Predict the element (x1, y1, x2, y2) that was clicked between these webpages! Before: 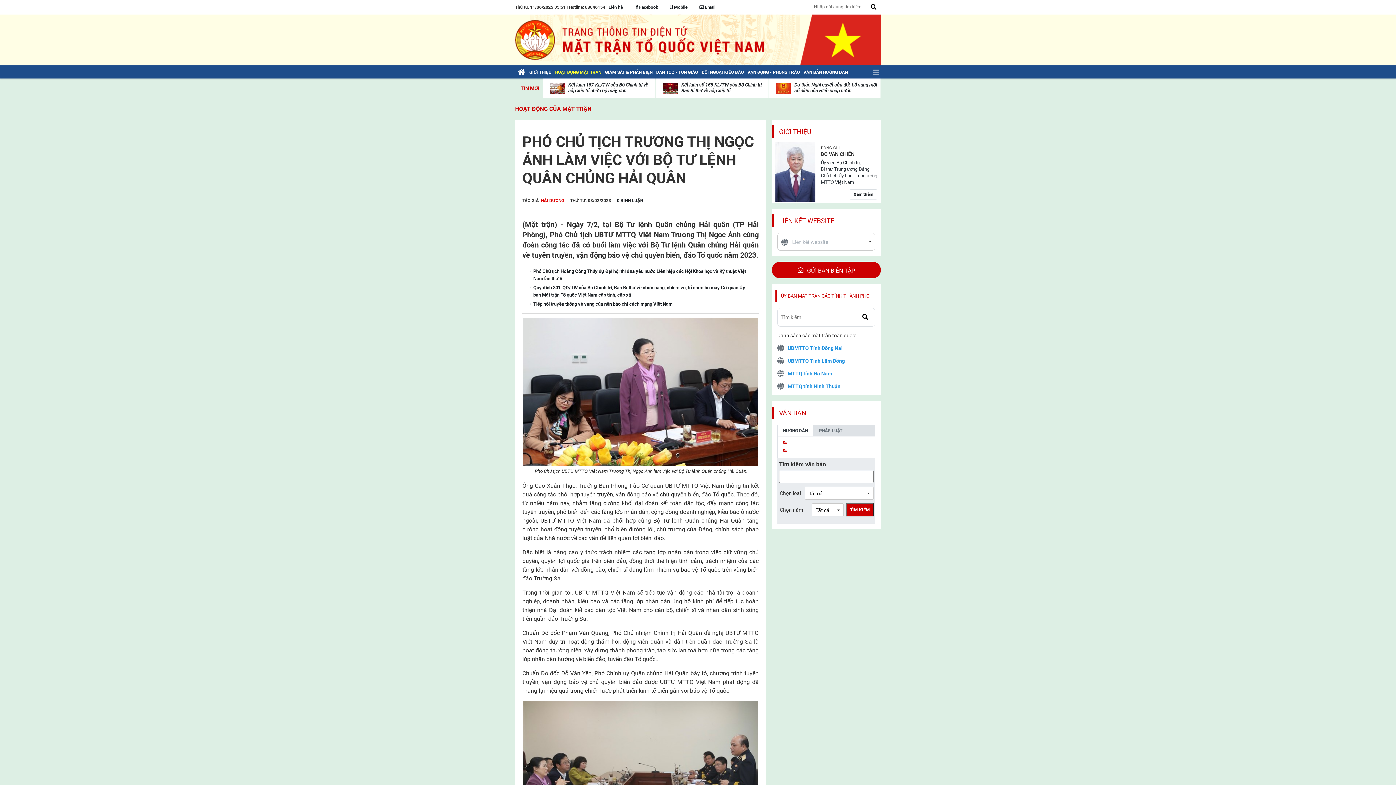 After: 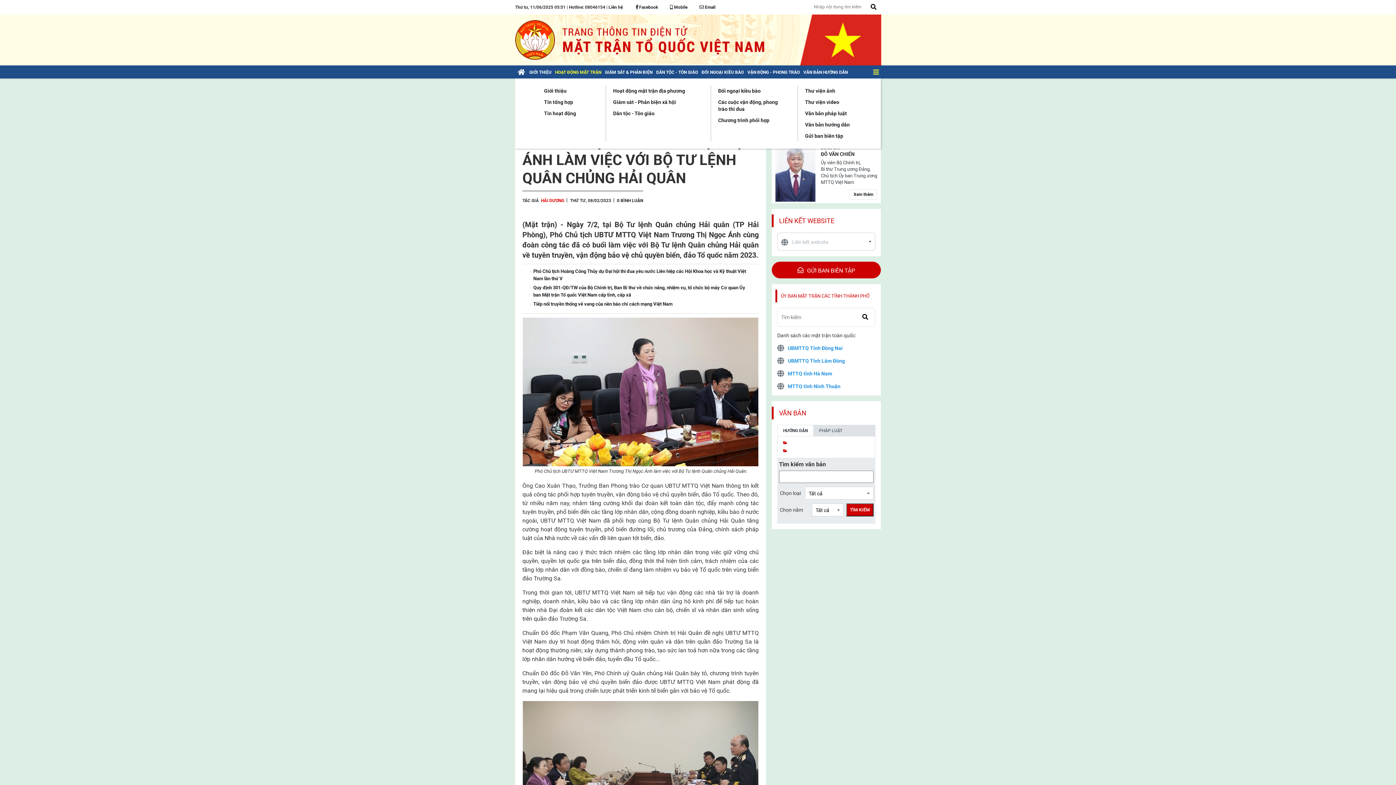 Action: bbox: (866, 65, 881, 78)